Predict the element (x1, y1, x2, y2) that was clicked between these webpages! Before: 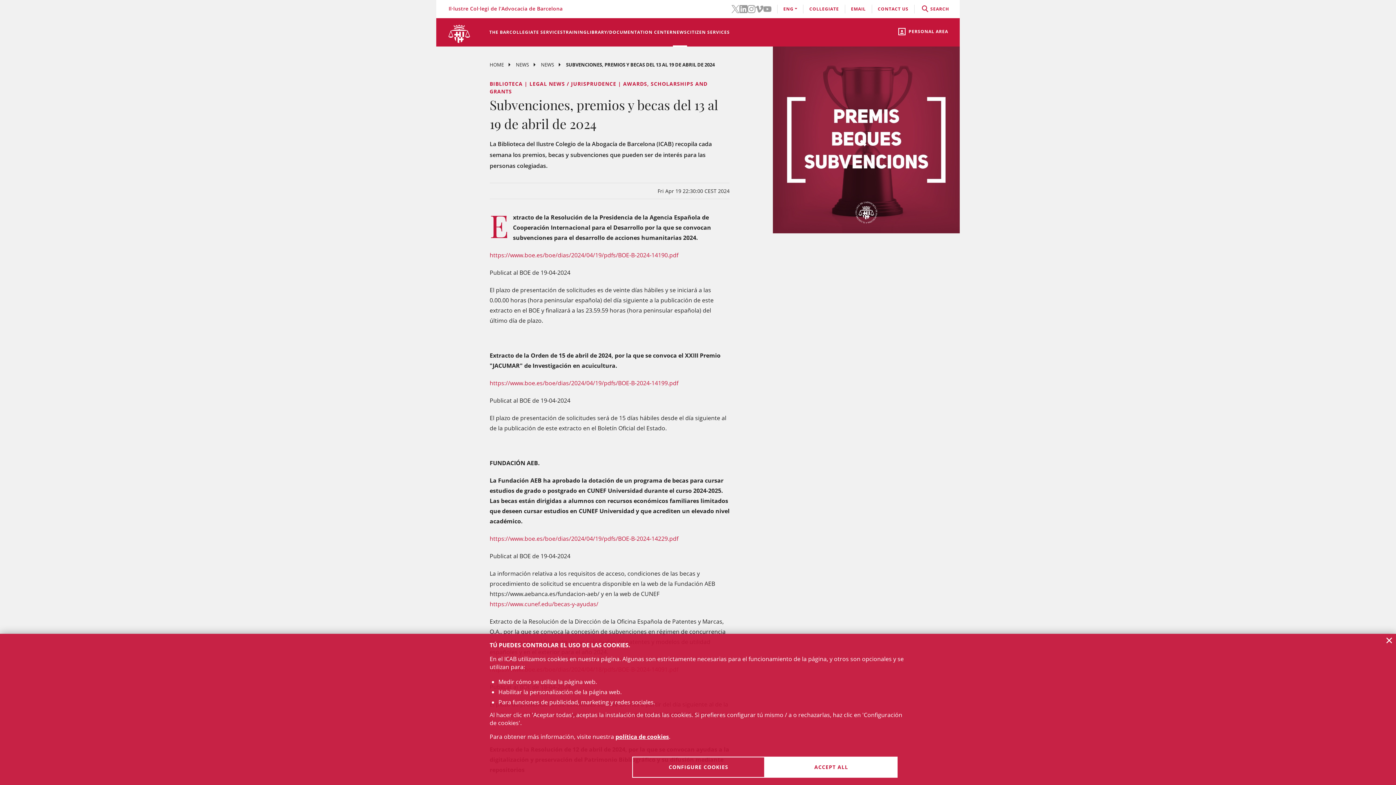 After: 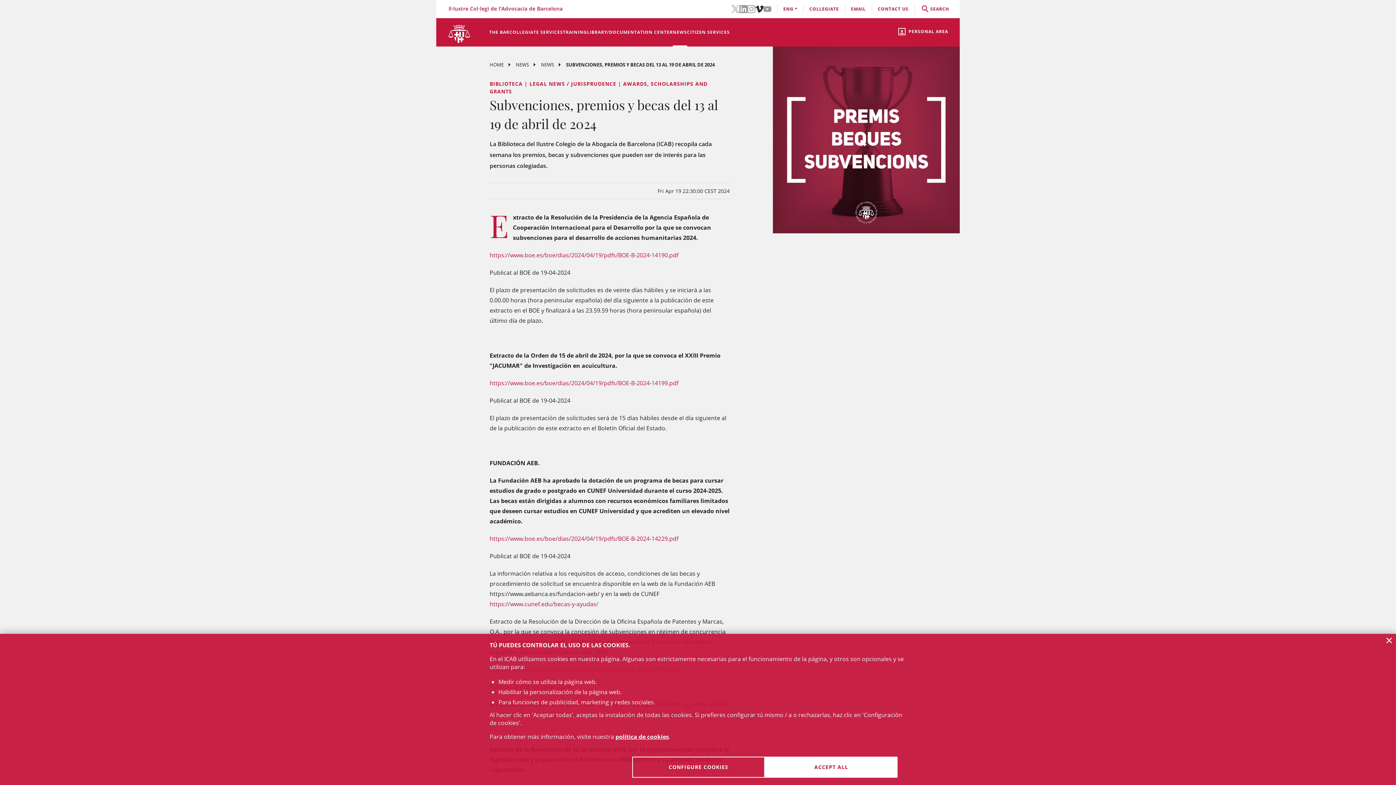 Action: label: Vimeo(link opens in new windows) bbox: (755, 4, 763, 12)